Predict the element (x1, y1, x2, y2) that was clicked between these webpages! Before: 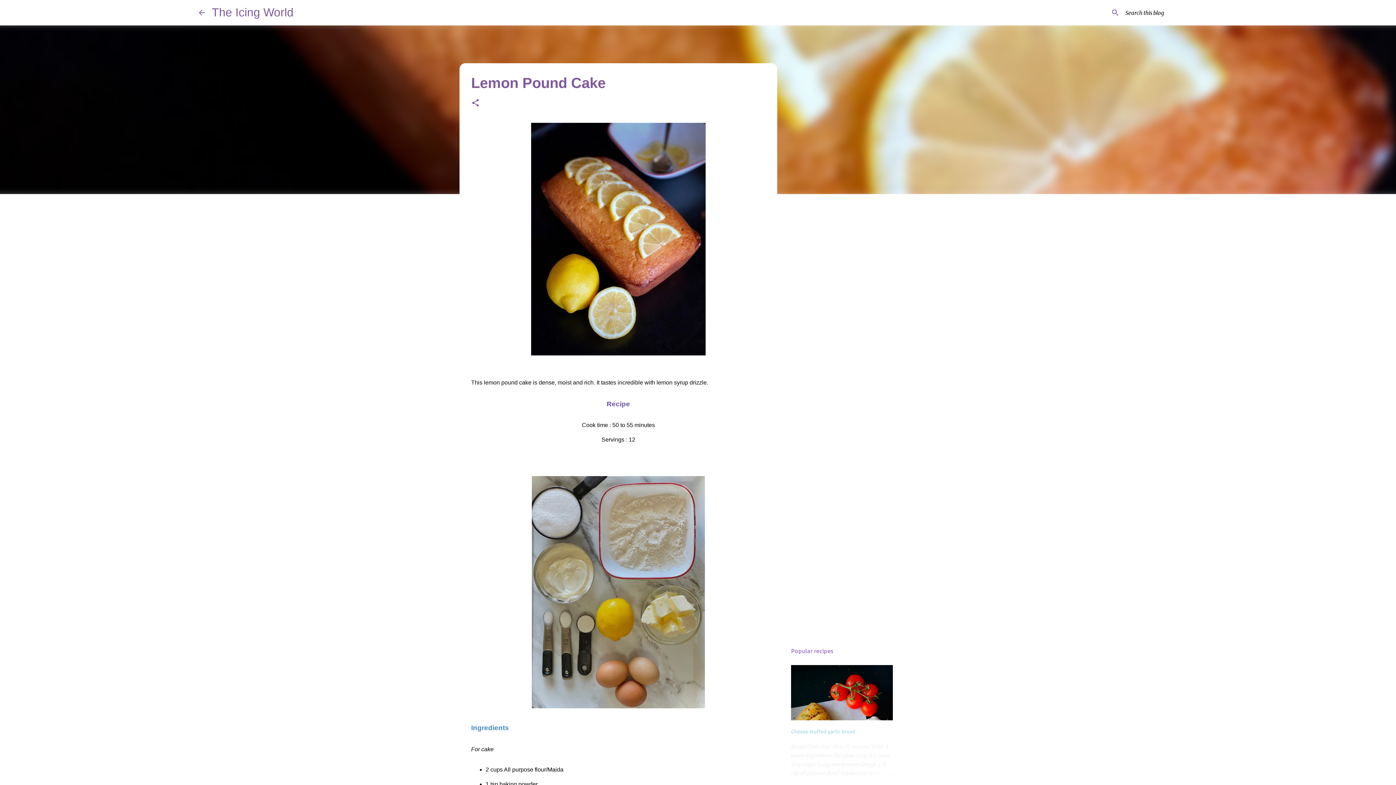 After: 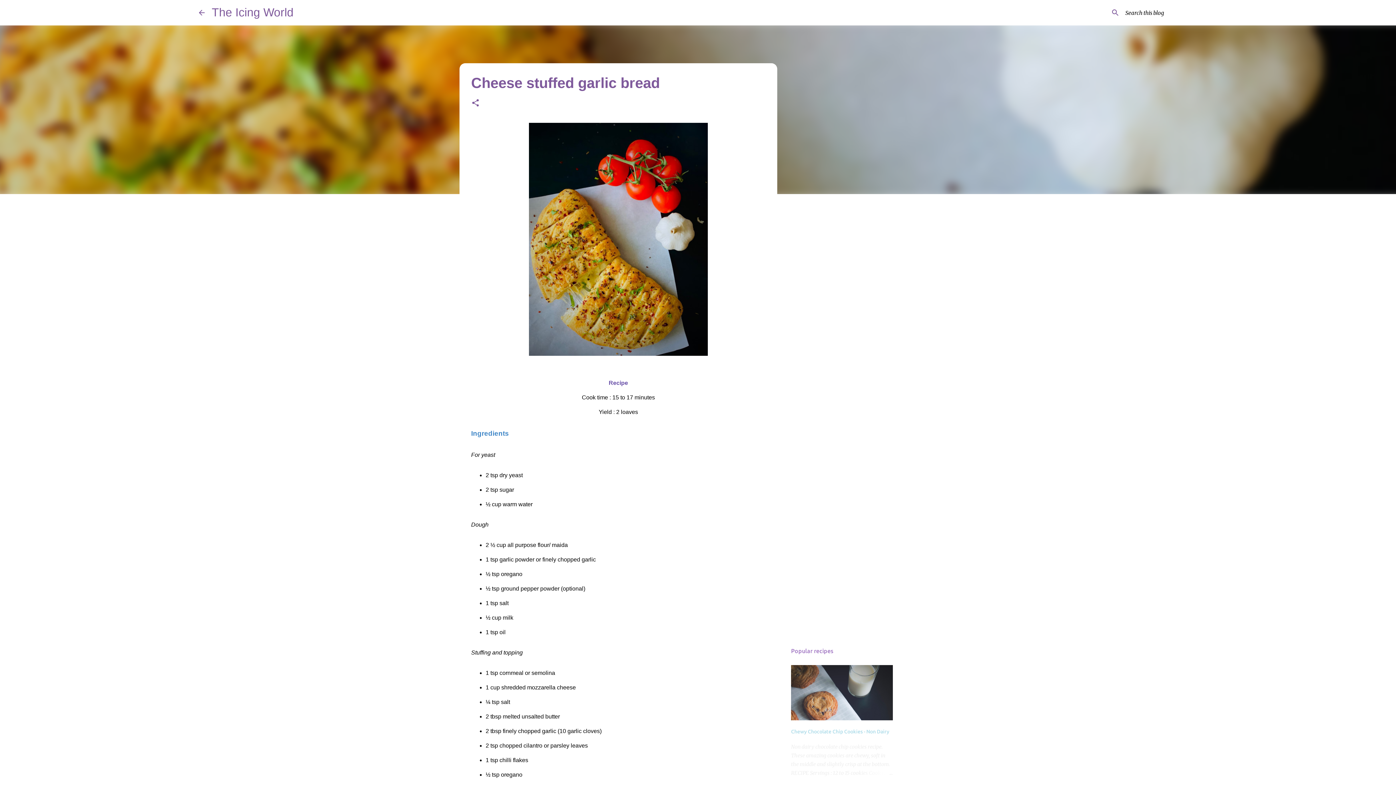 Action: label: Cheese stuffed garlic bread bbox: (791, 729, 855, 734)